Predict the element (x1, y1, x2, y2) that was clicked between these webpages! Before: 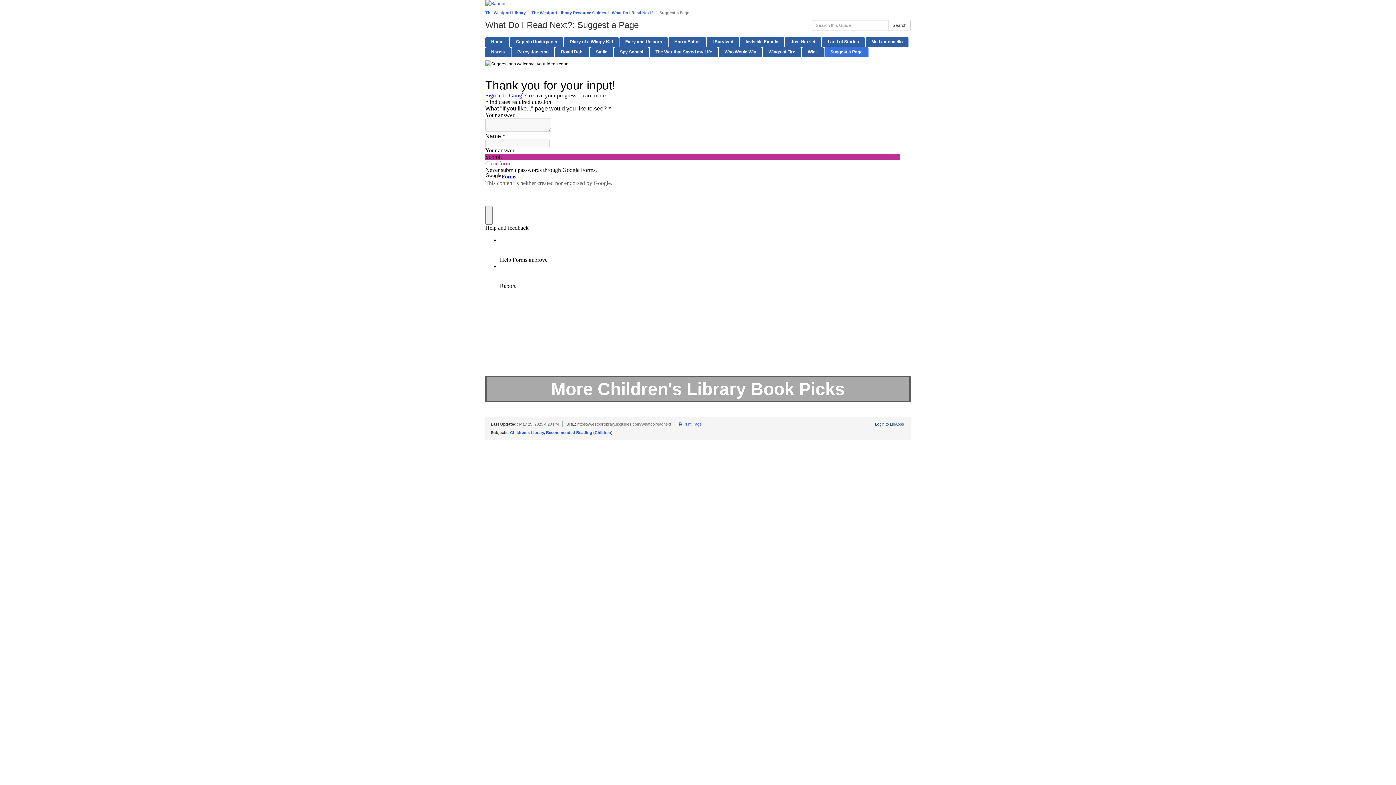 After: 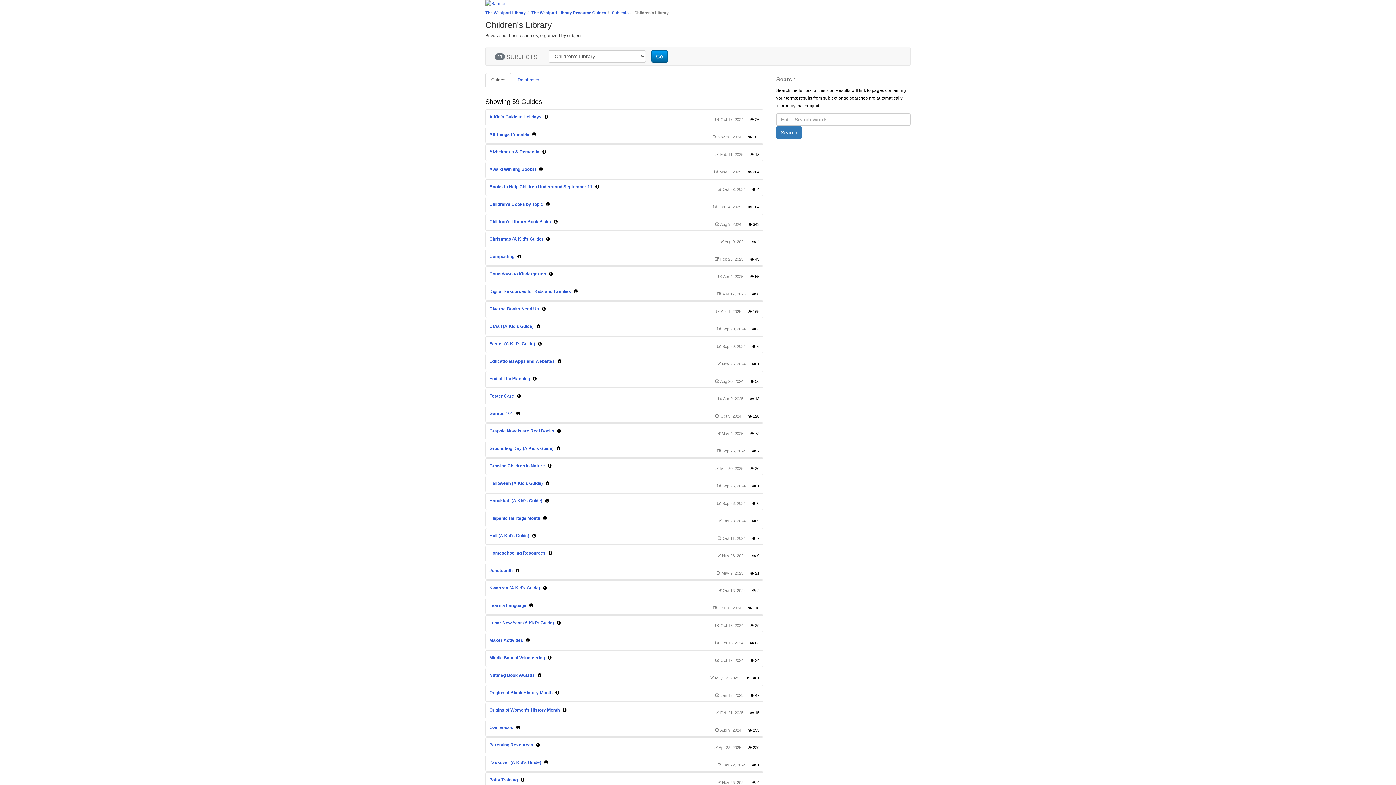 Action: bbox: (510, 430, 544, 435) label: Children's Library